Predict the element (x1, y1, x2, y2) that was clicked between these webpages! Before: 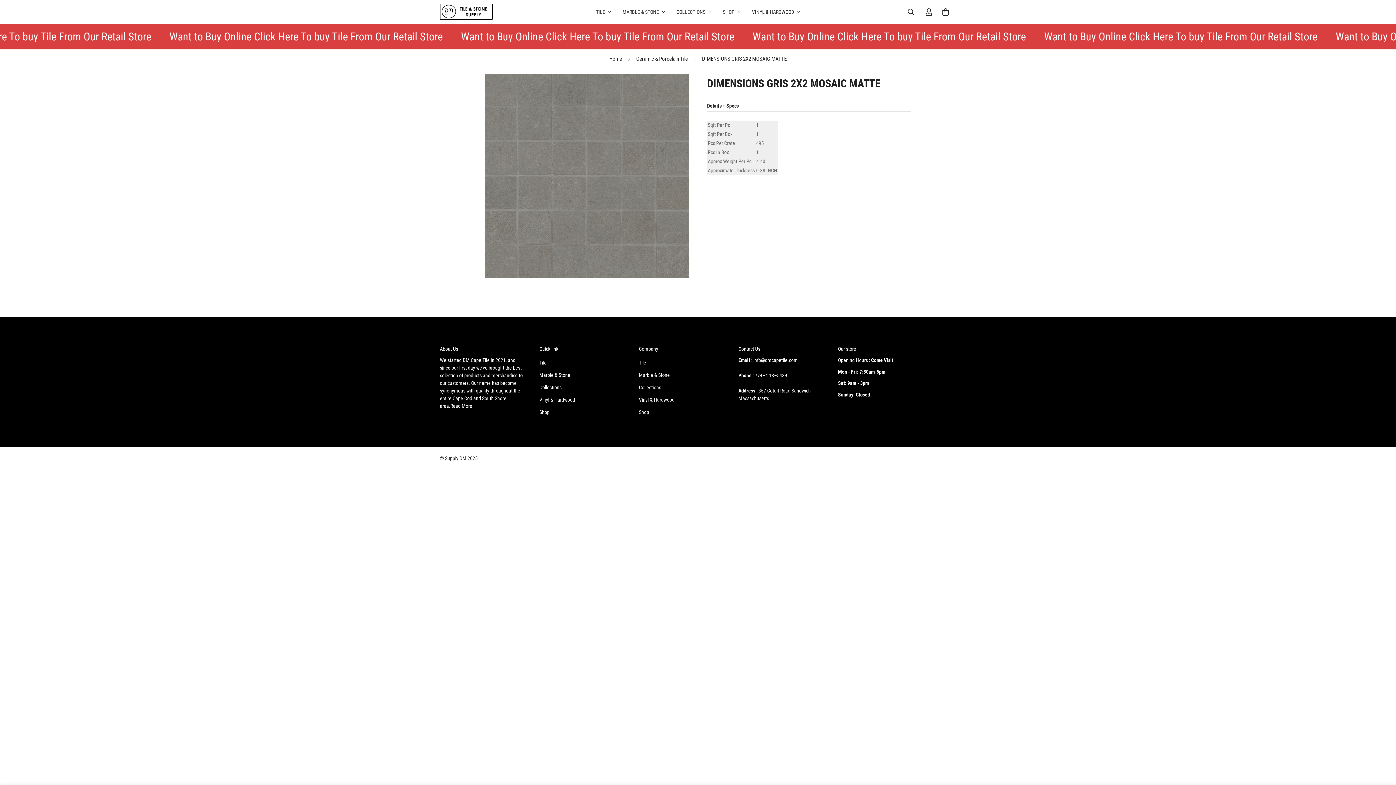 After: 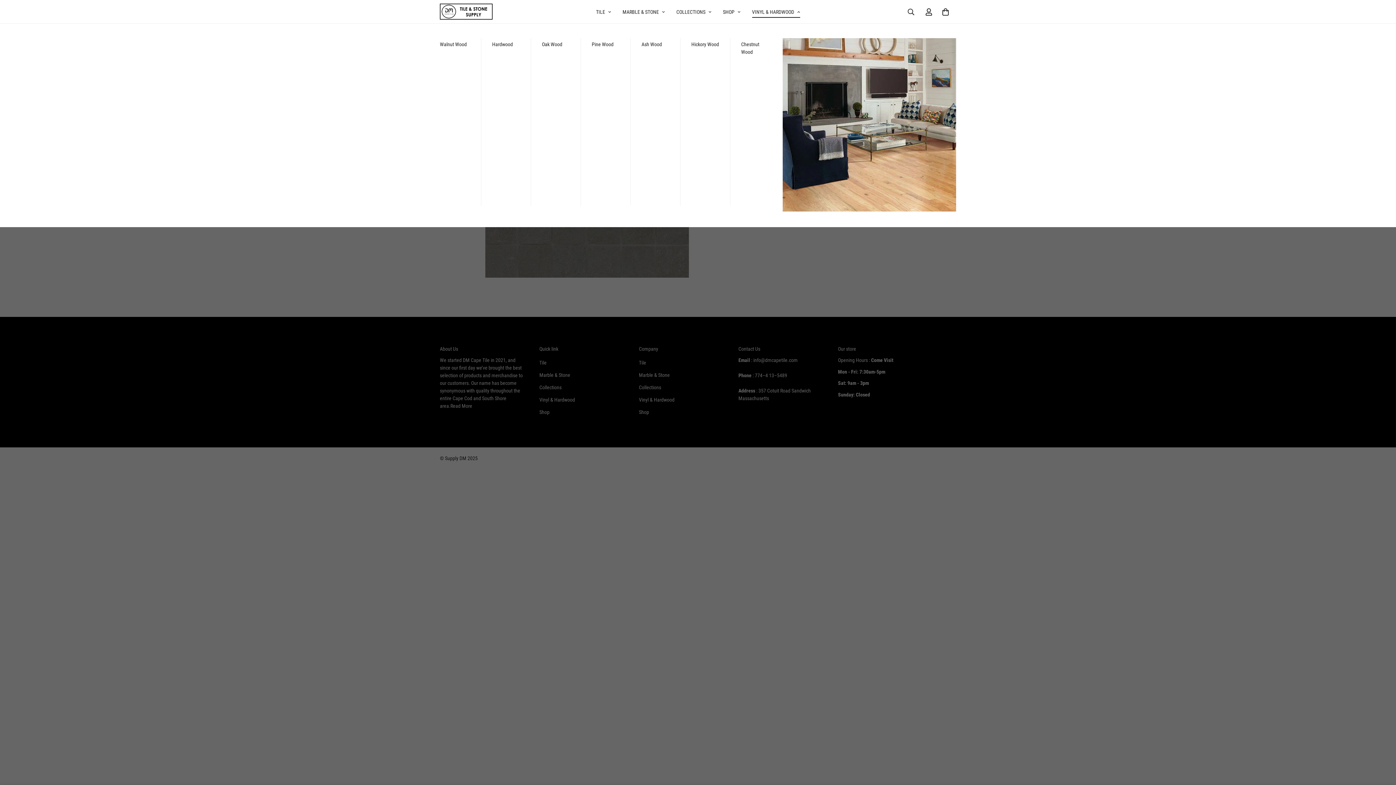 Action: label: VINYL & HARDWOOD bbox: (746, 0, 806, 23)